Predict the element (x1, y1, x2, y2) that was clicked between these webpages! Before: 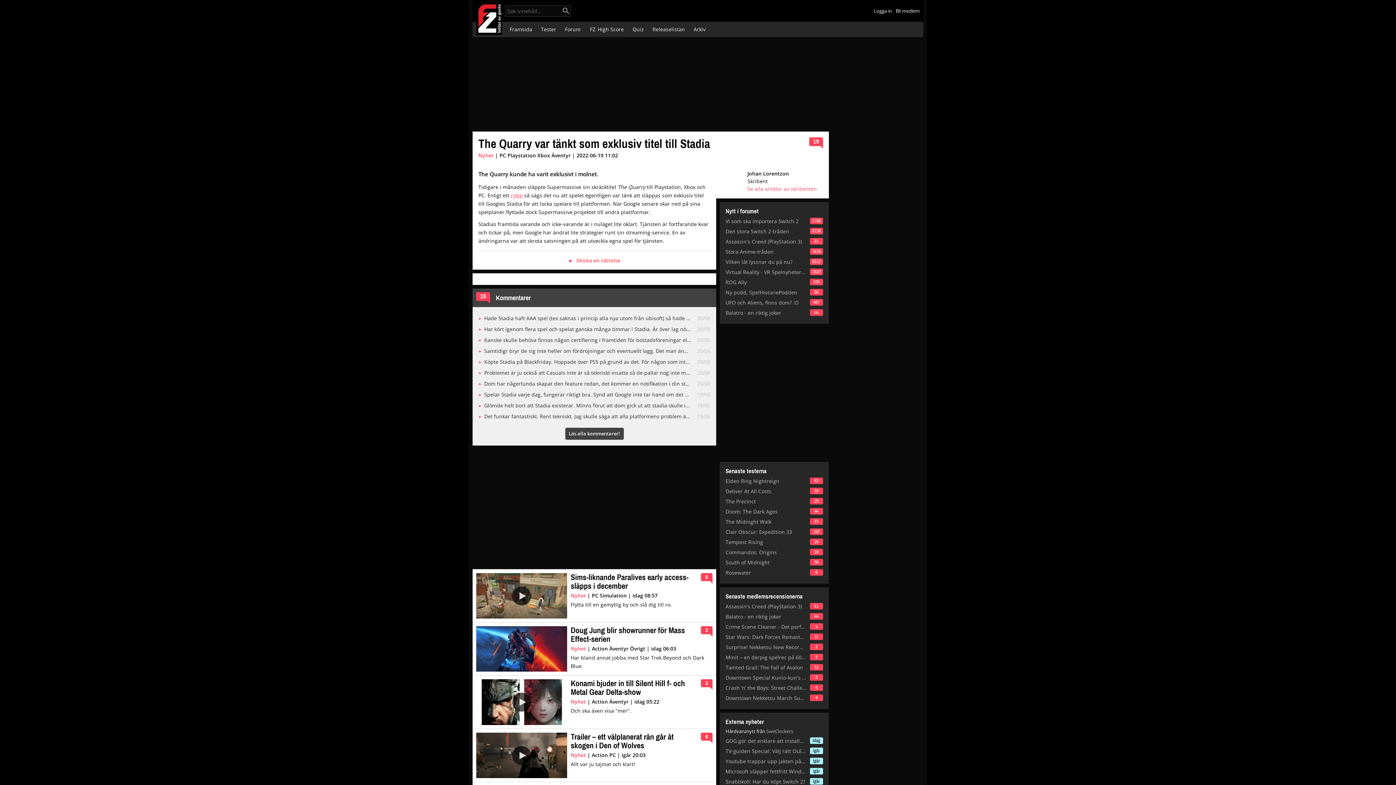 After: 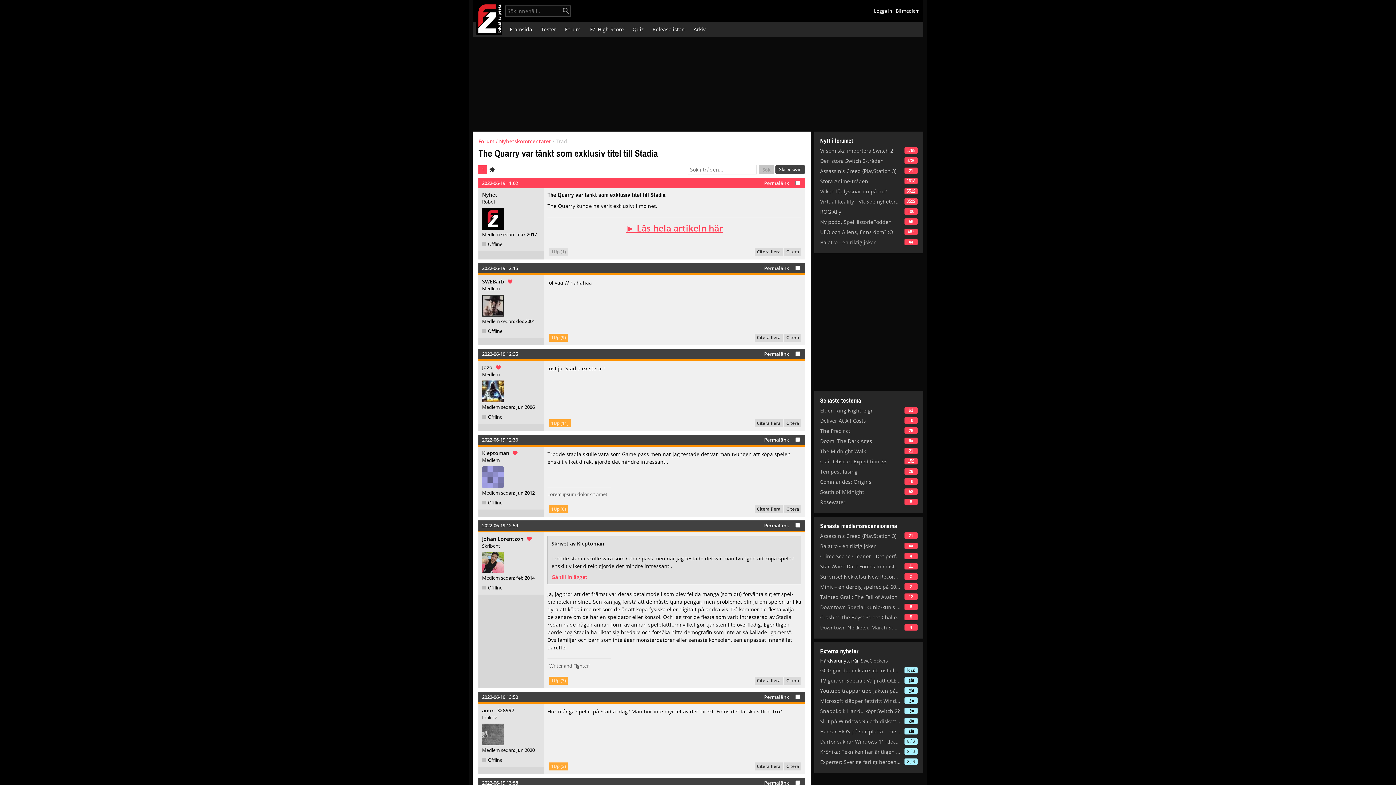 Action: label: Kanske skulle behöva finnas någon certifiering i framtiden för bostadsföreningar eller liknande, där bostäder med internet uppfyller vissa krav får ett klistermärke för "optimerat för spelstreaming". Då behöver inte varje hushåll ha så mycket förkunskap... bbox: (478, 334, 697, 345)